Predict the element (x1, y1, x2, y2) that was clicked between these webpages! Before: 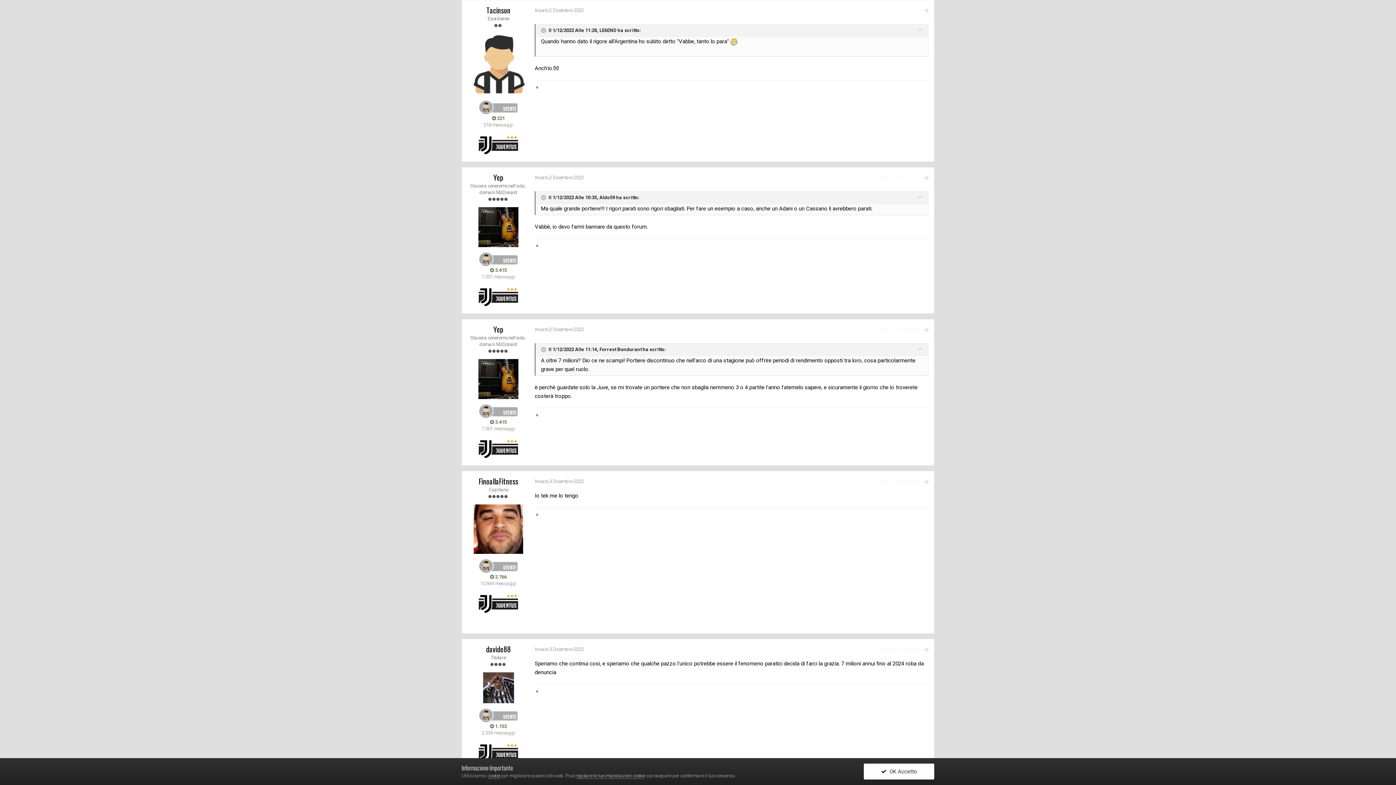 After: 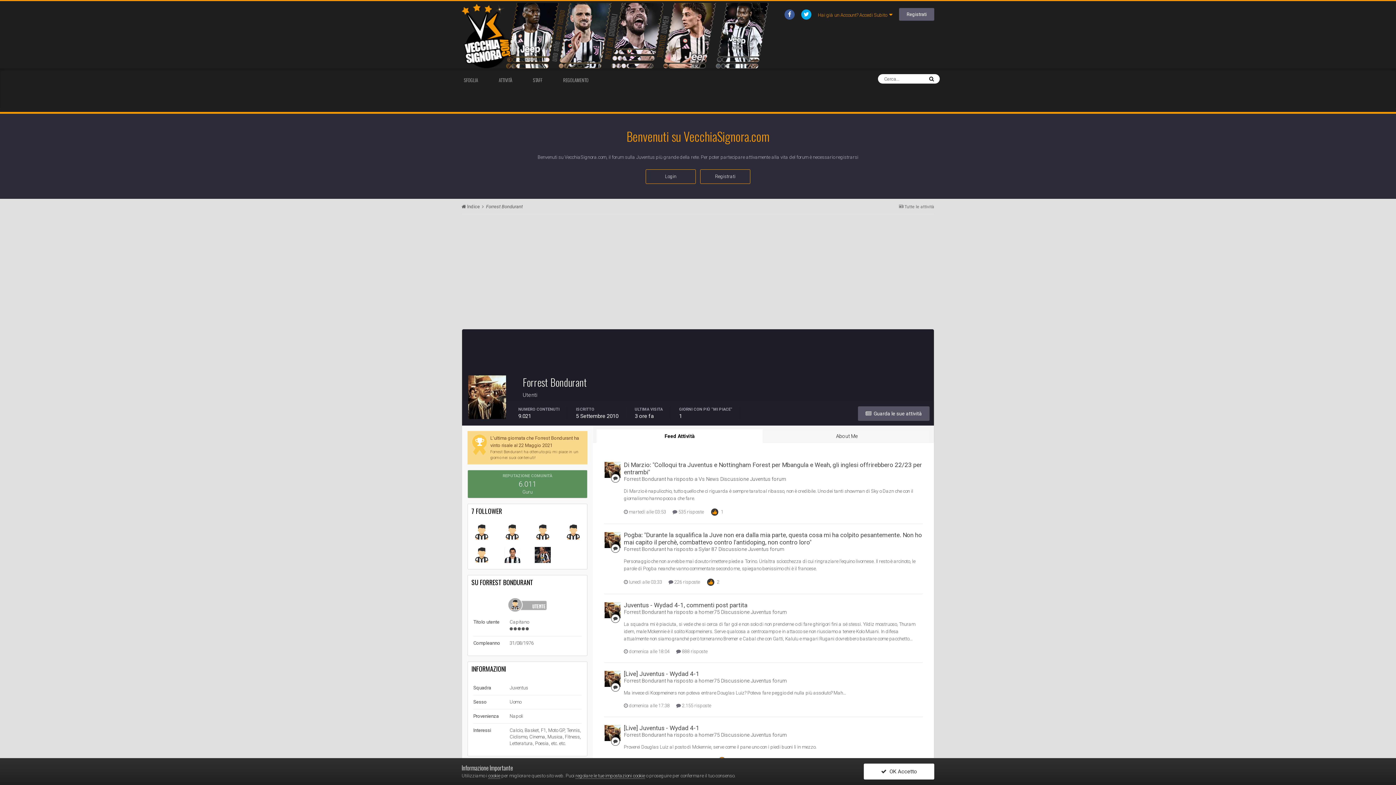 Action: bbox: (599, 346, 641, 352) label: Forrest Bondurant